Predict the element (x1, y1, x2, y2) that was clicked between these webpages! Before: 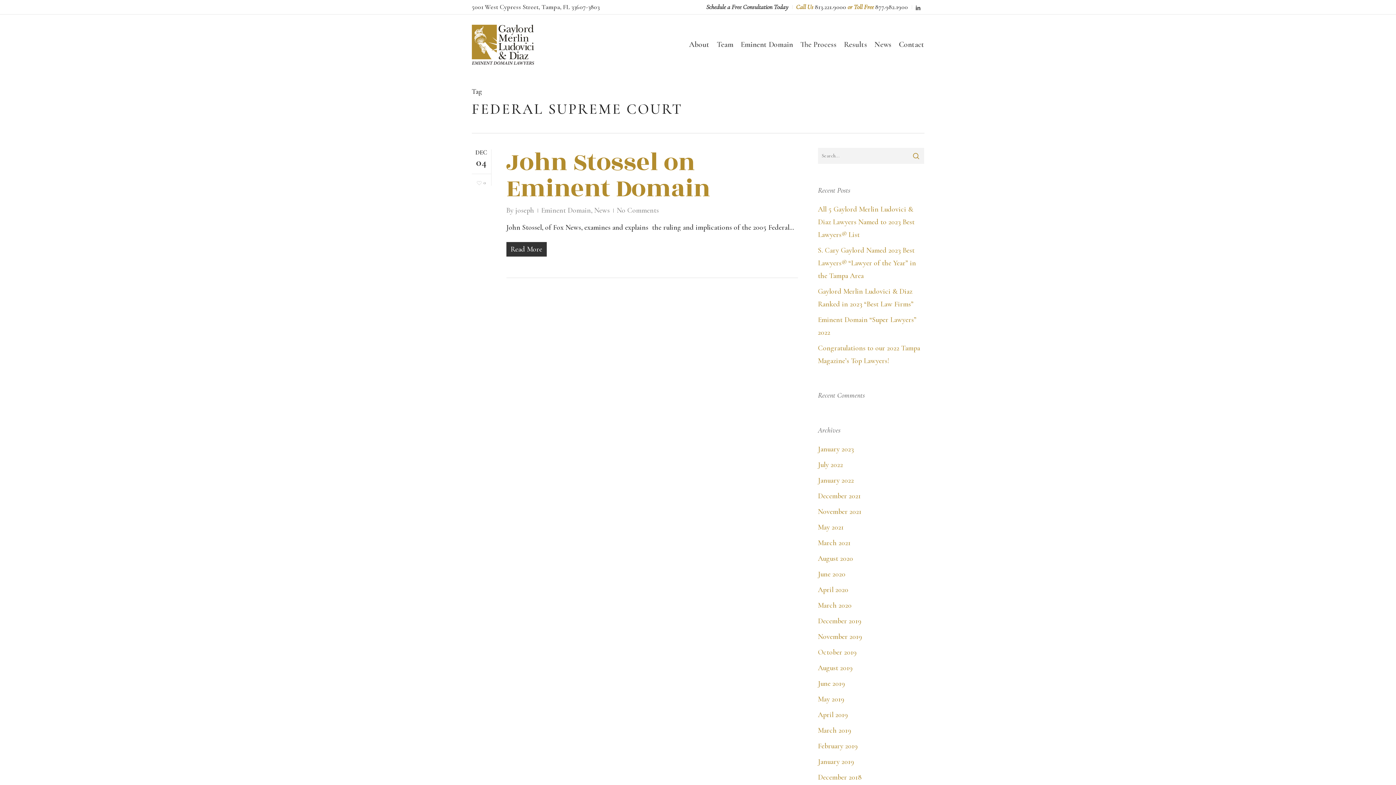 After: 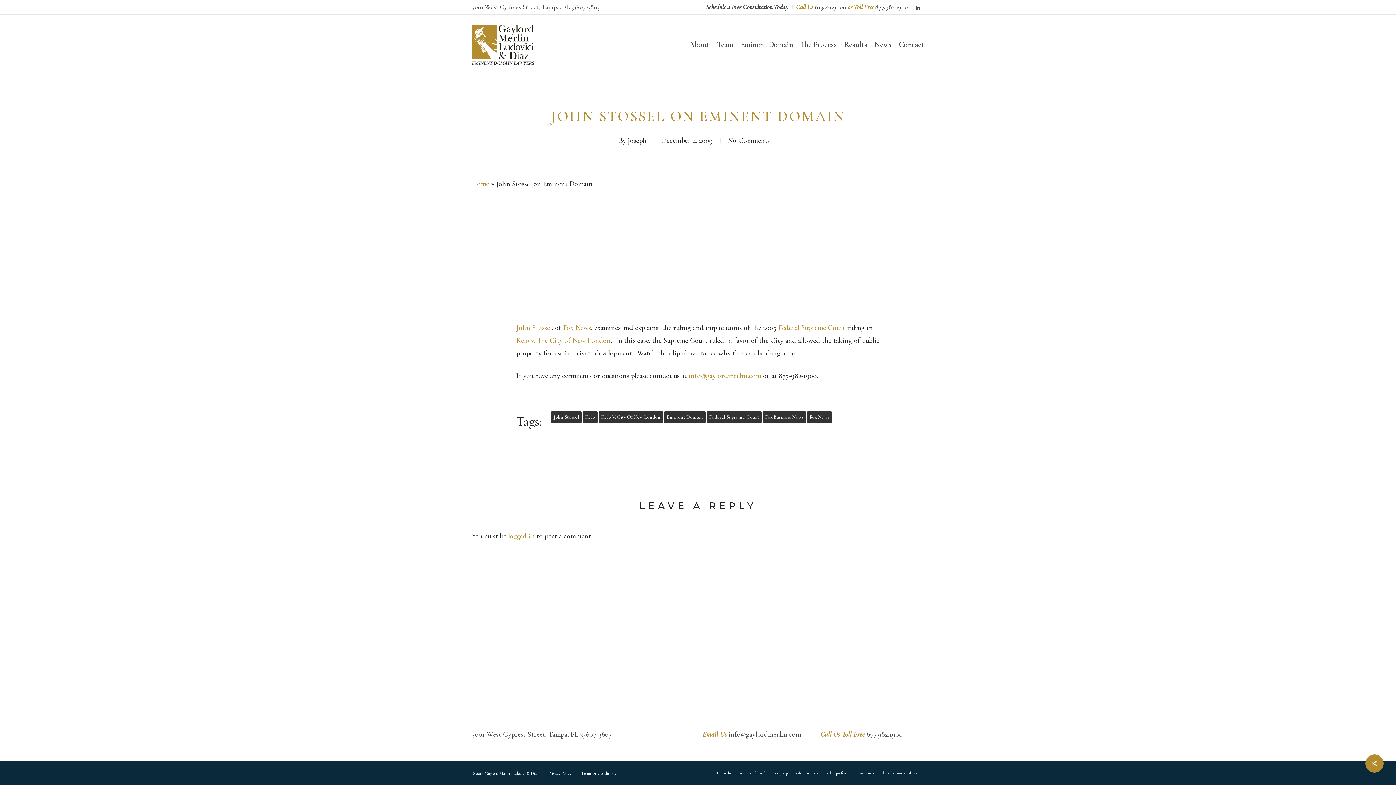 Action: label: Read More bbox: (506, 243, 798, 256)